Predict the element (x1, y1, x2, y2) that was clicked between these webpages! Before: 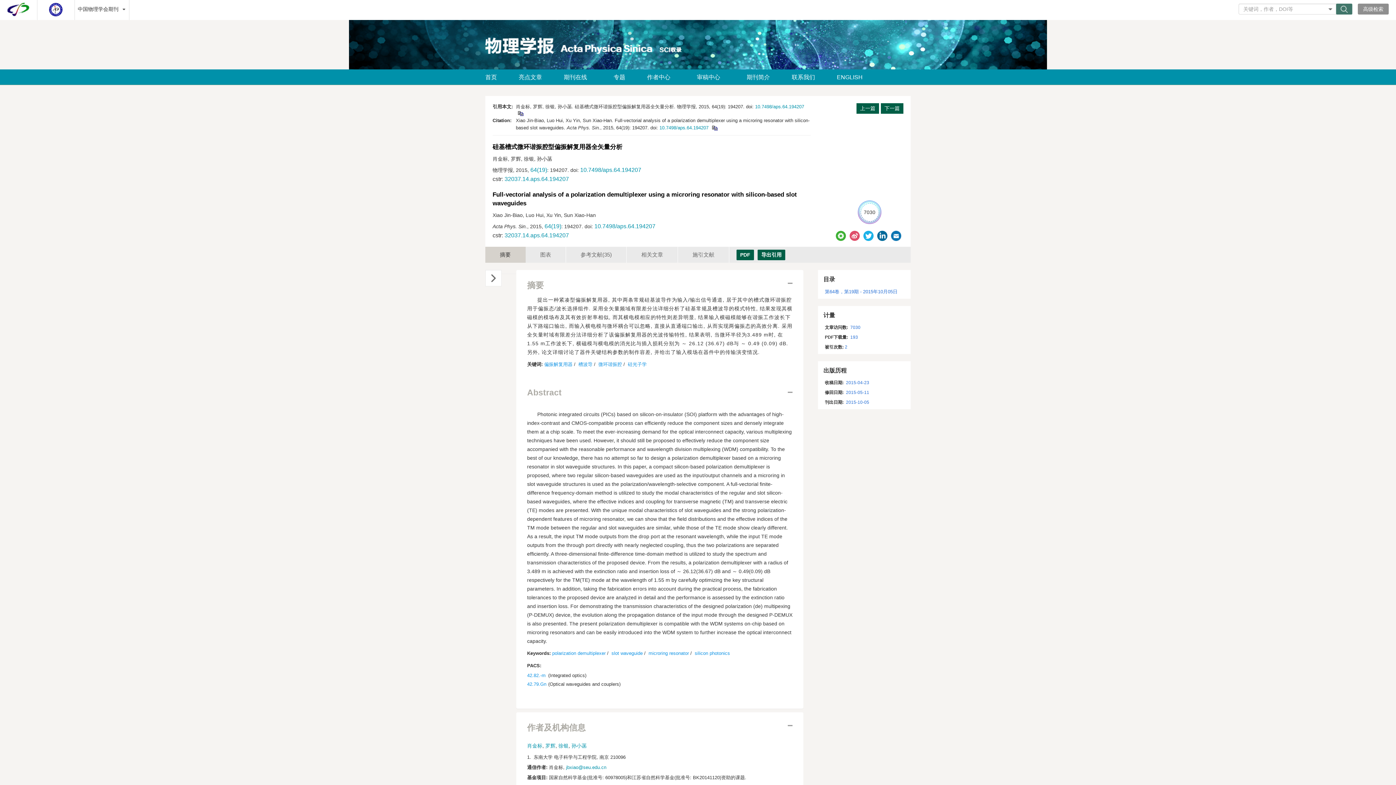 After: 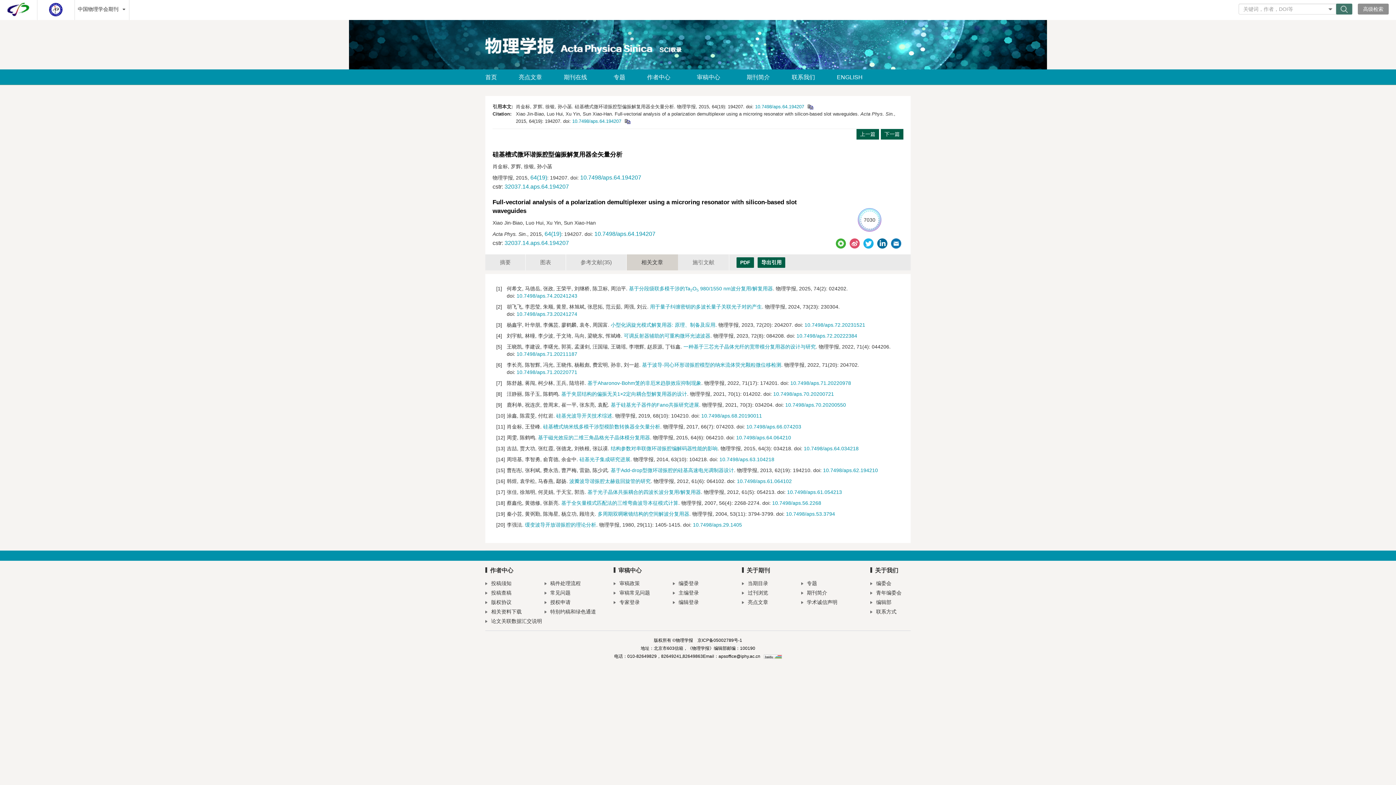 Action: label: 相关文章 bbox: (626, 246, 678, 262)